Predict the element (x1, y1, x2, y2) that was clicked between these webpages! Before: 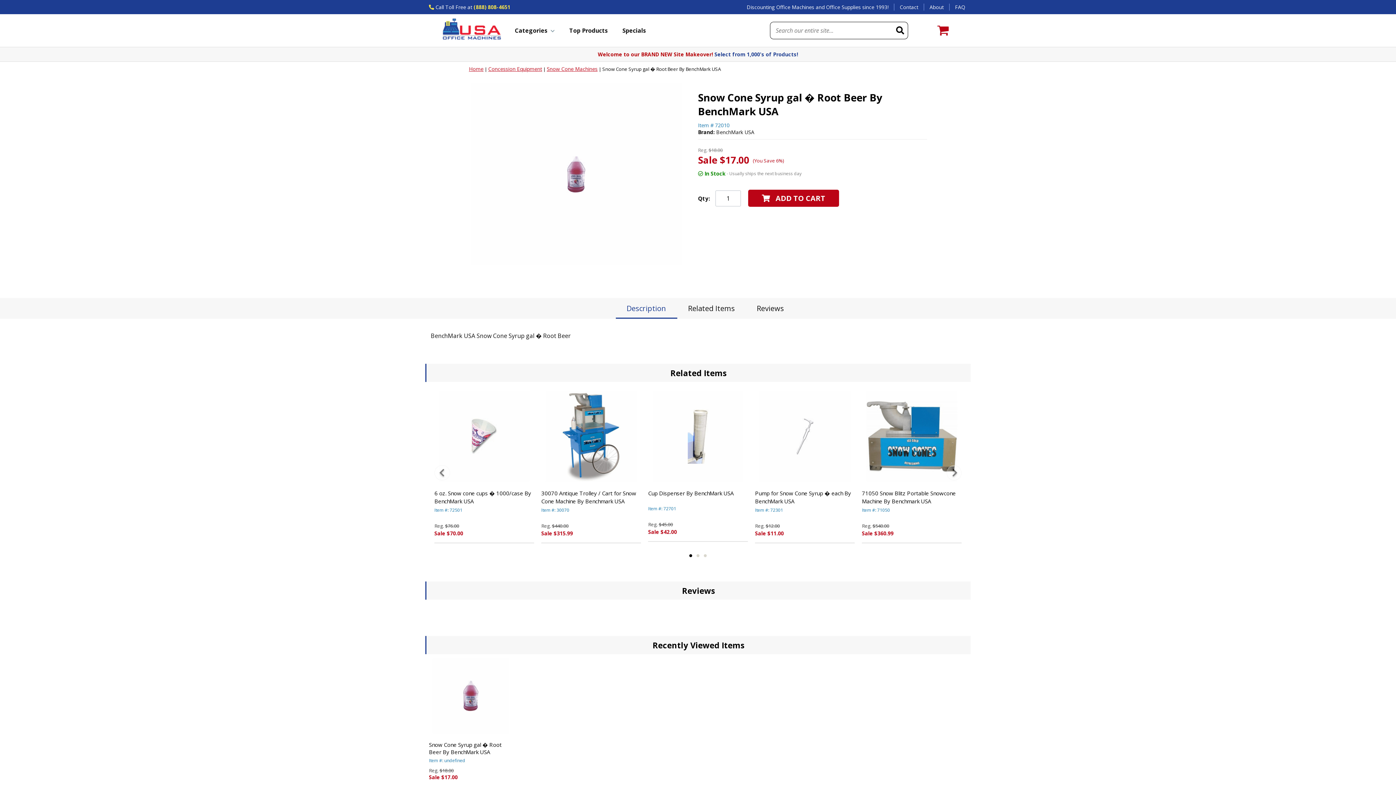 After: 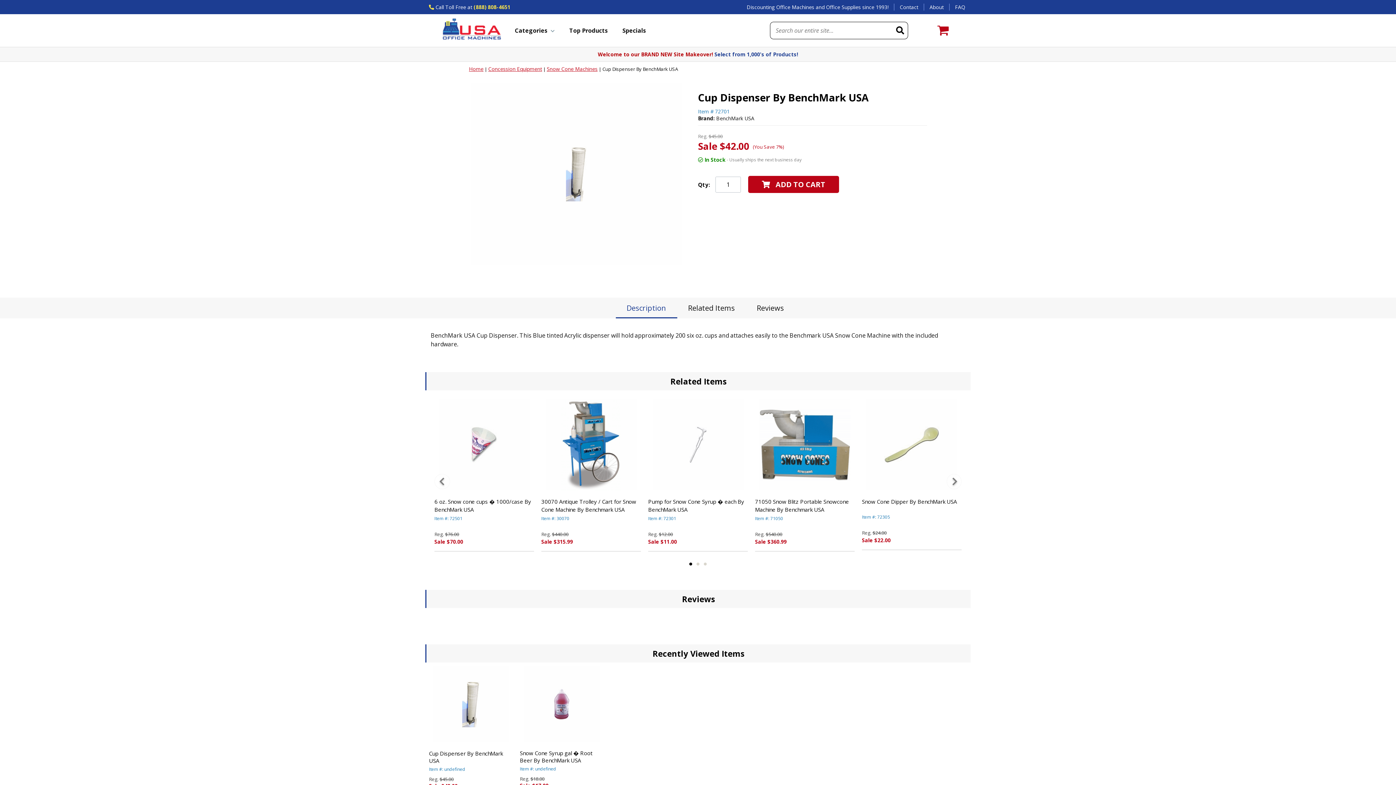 Action: bbox: (652, 391, 744, 482)